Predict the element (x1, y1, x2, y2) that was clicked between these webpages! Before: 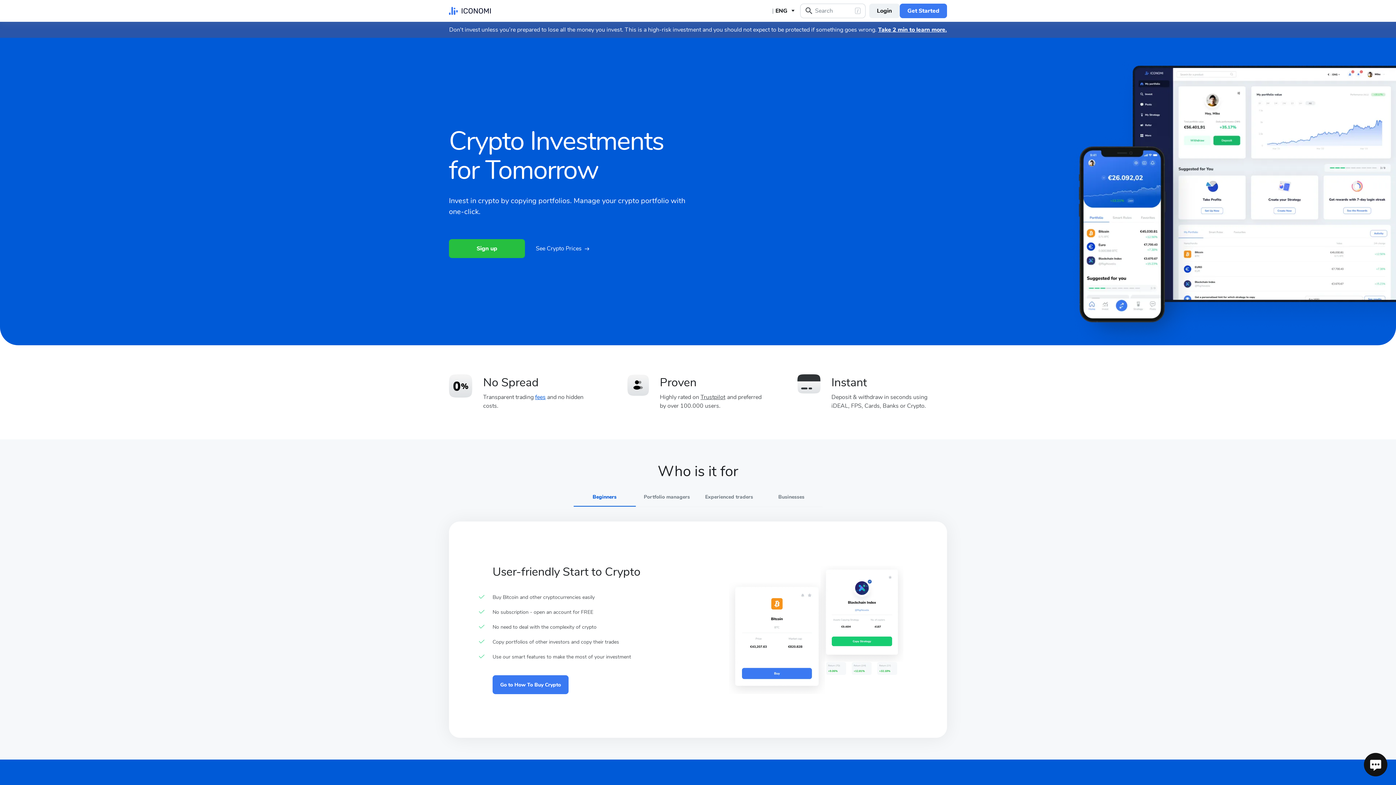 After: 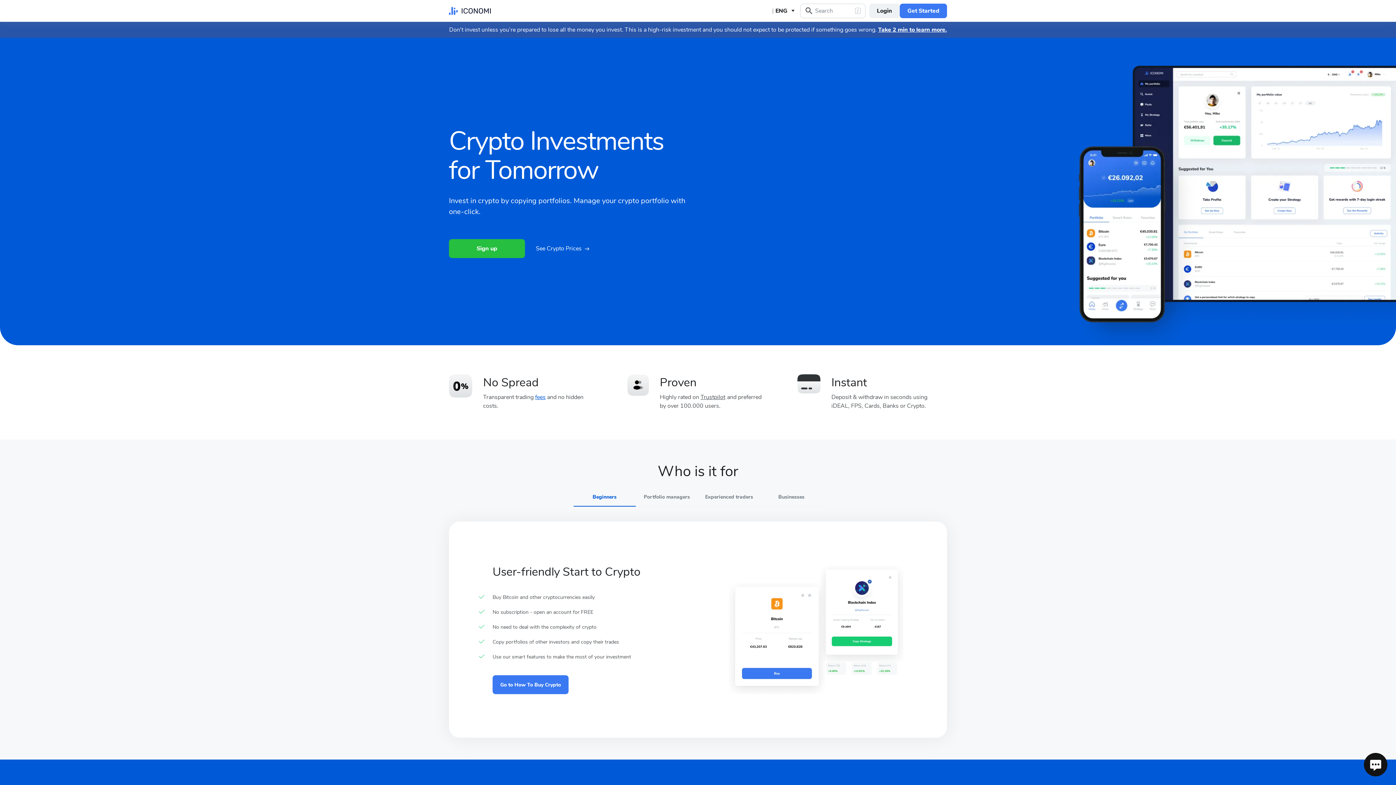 Action: bbox: (449, 1, 490, 20)